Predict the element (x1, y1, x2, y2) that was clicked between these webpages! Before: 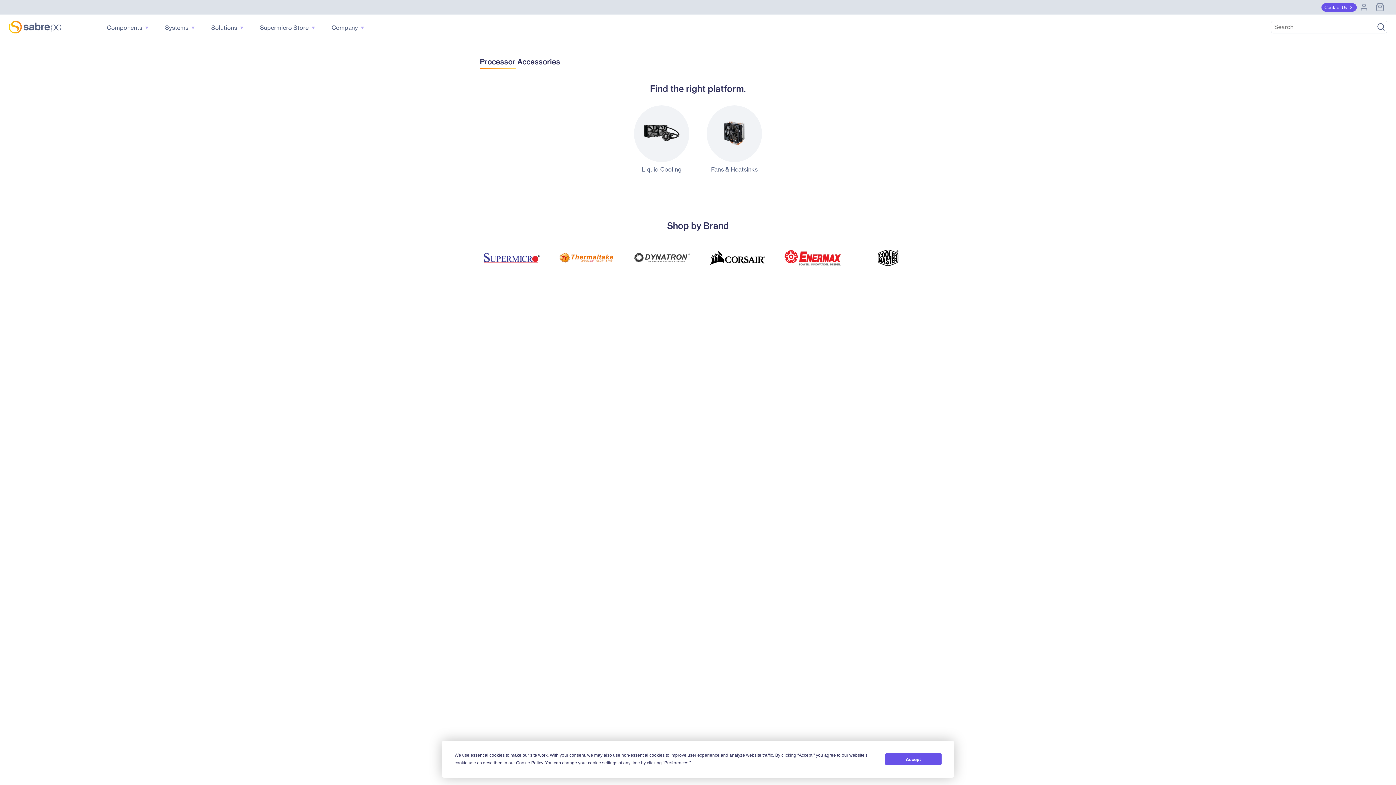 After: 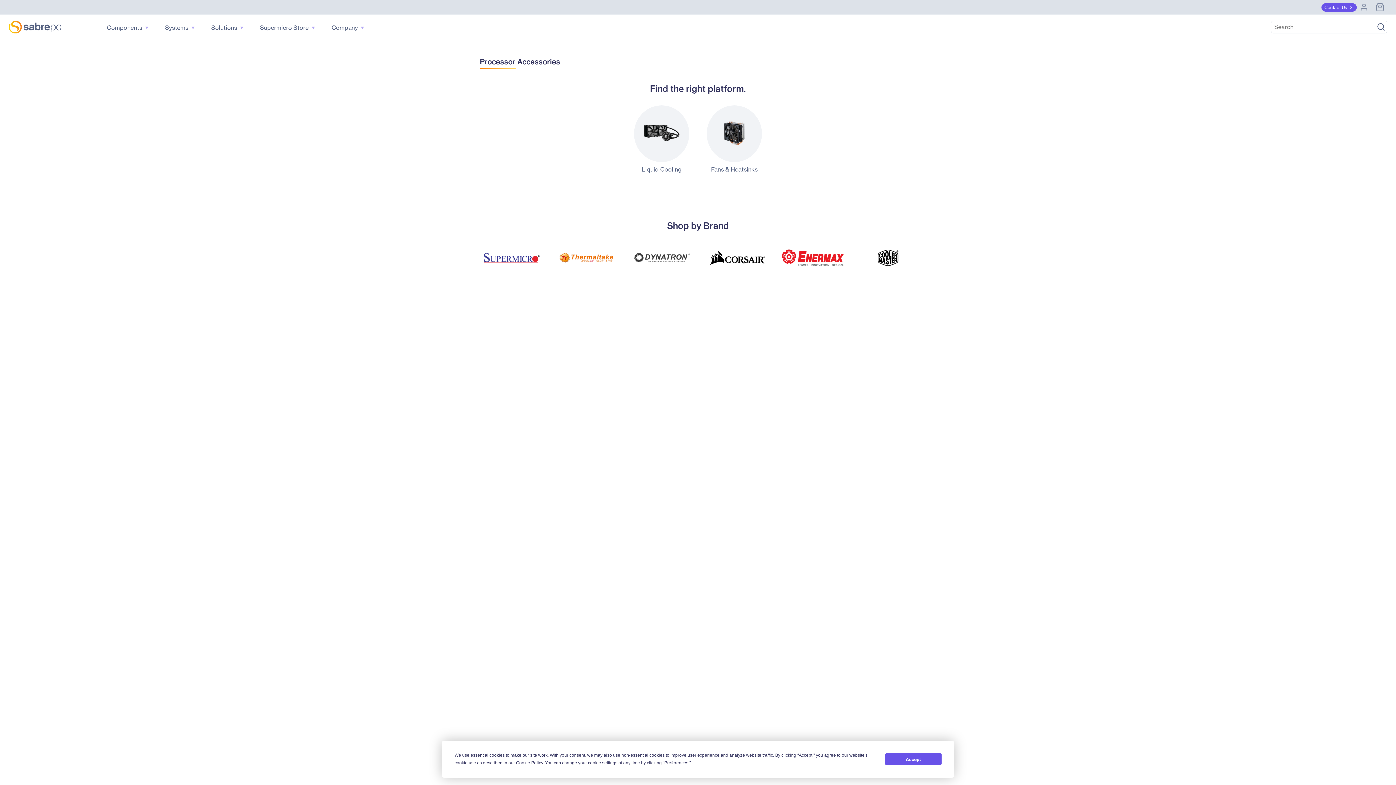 Action: bbox: (775, 236, 850, 280)